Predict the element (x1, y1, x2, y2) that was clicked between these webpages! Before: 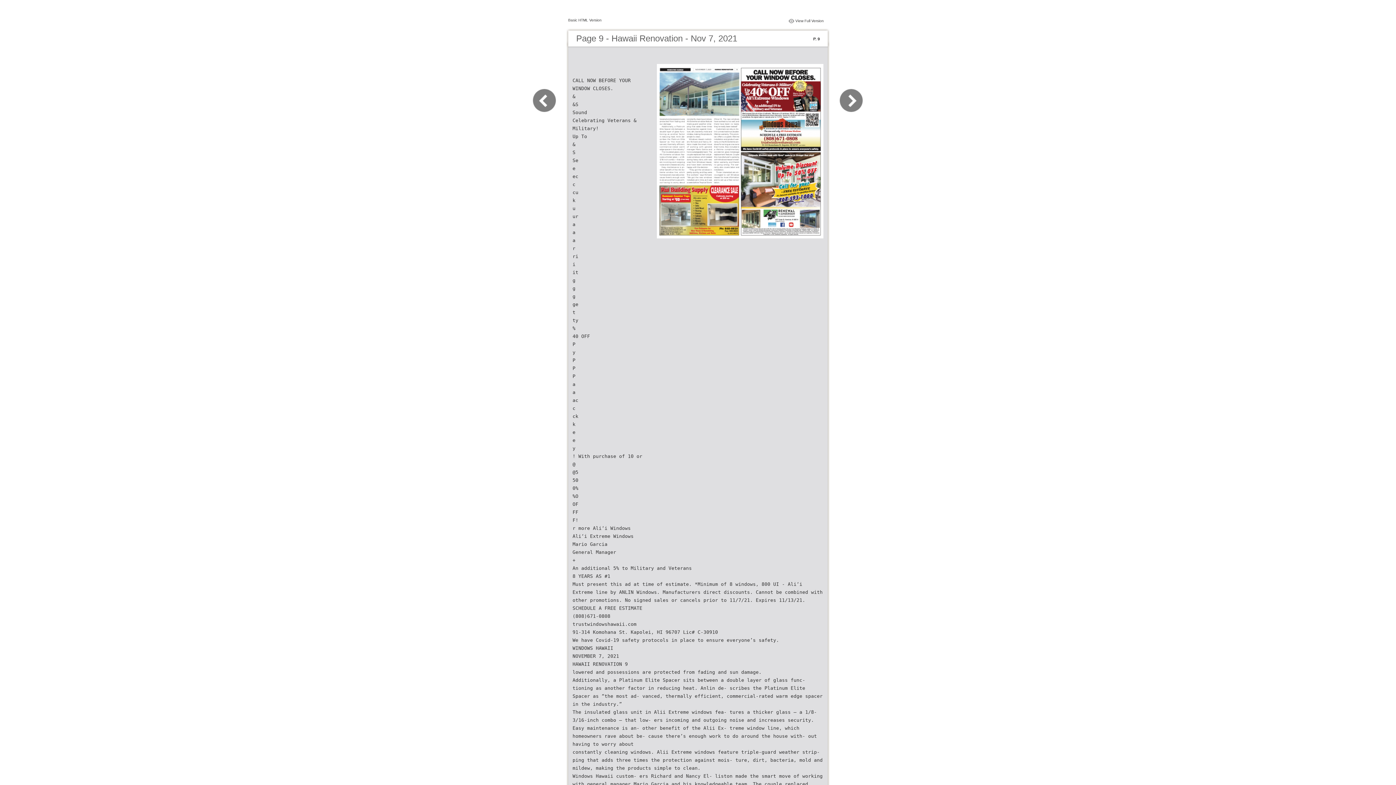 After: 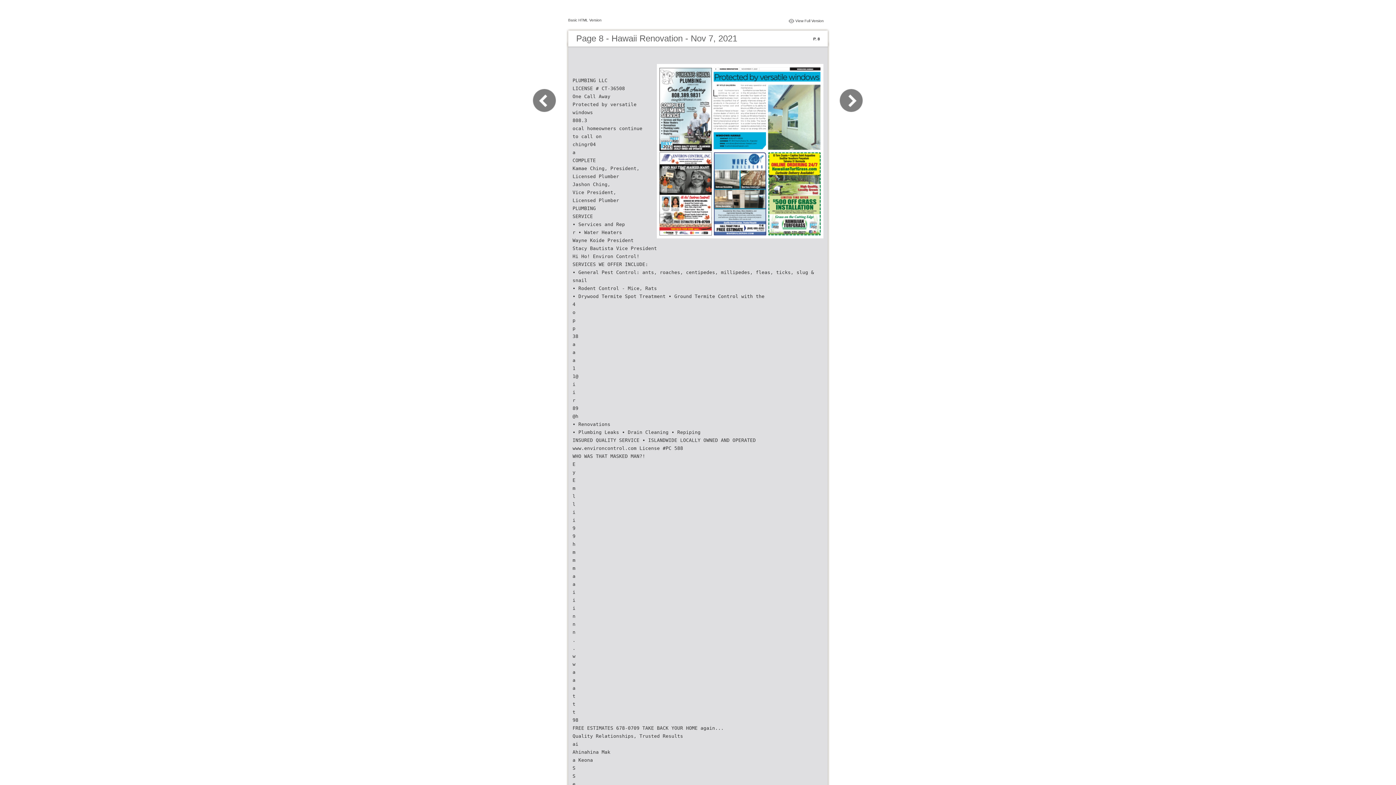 Action: bbox: (532, 109, 565, 116)